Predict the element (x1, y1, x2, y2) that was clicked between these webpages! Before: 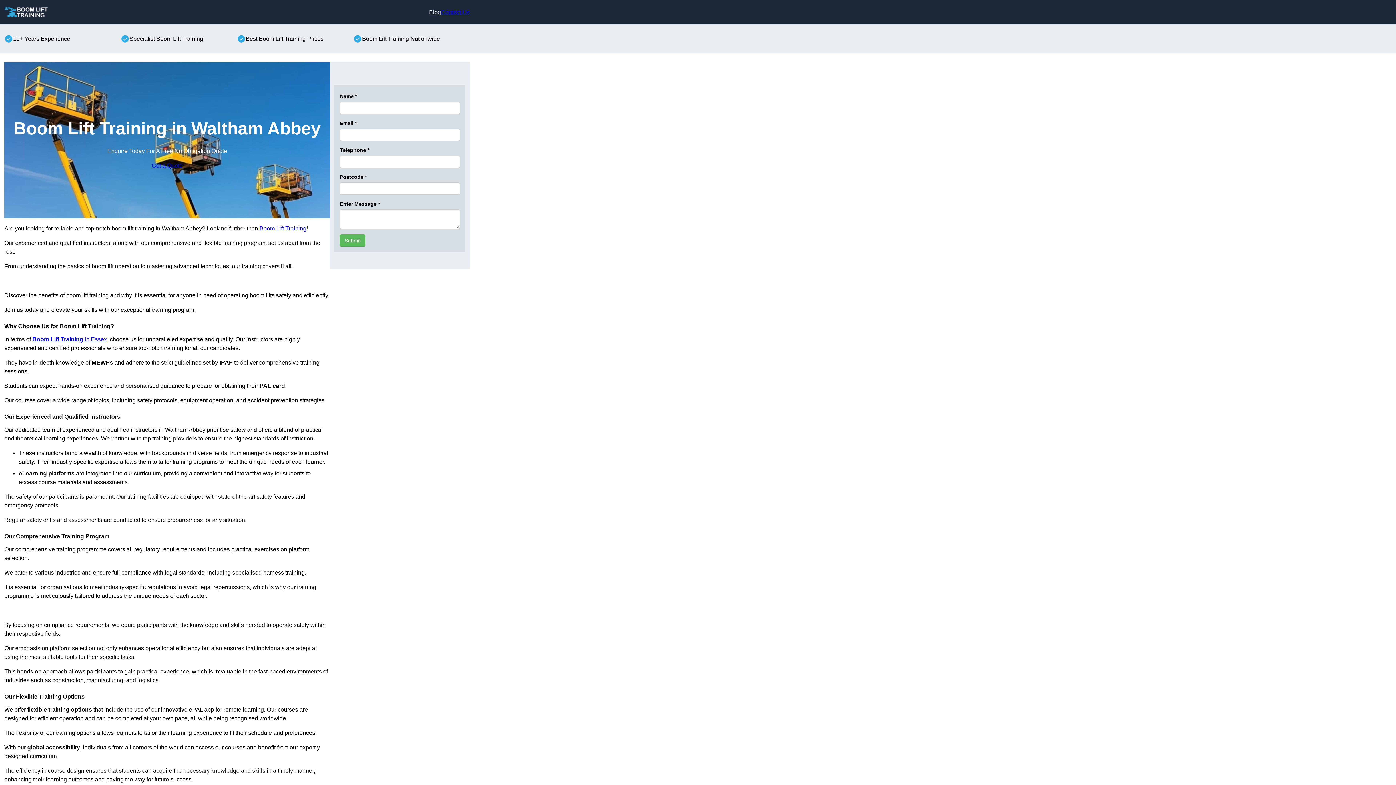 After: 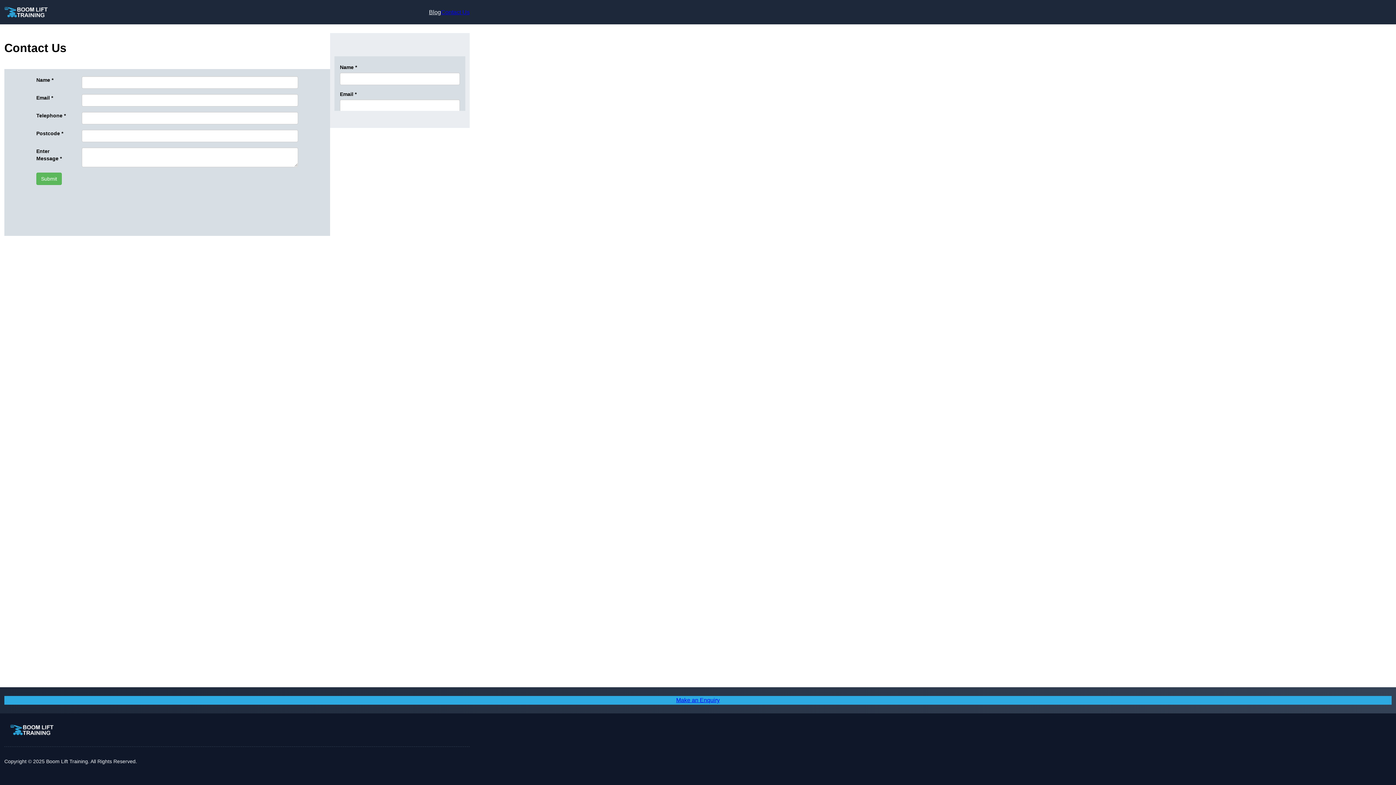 Action: bbox: (151, 161, 182, 170) label: Get a Quote